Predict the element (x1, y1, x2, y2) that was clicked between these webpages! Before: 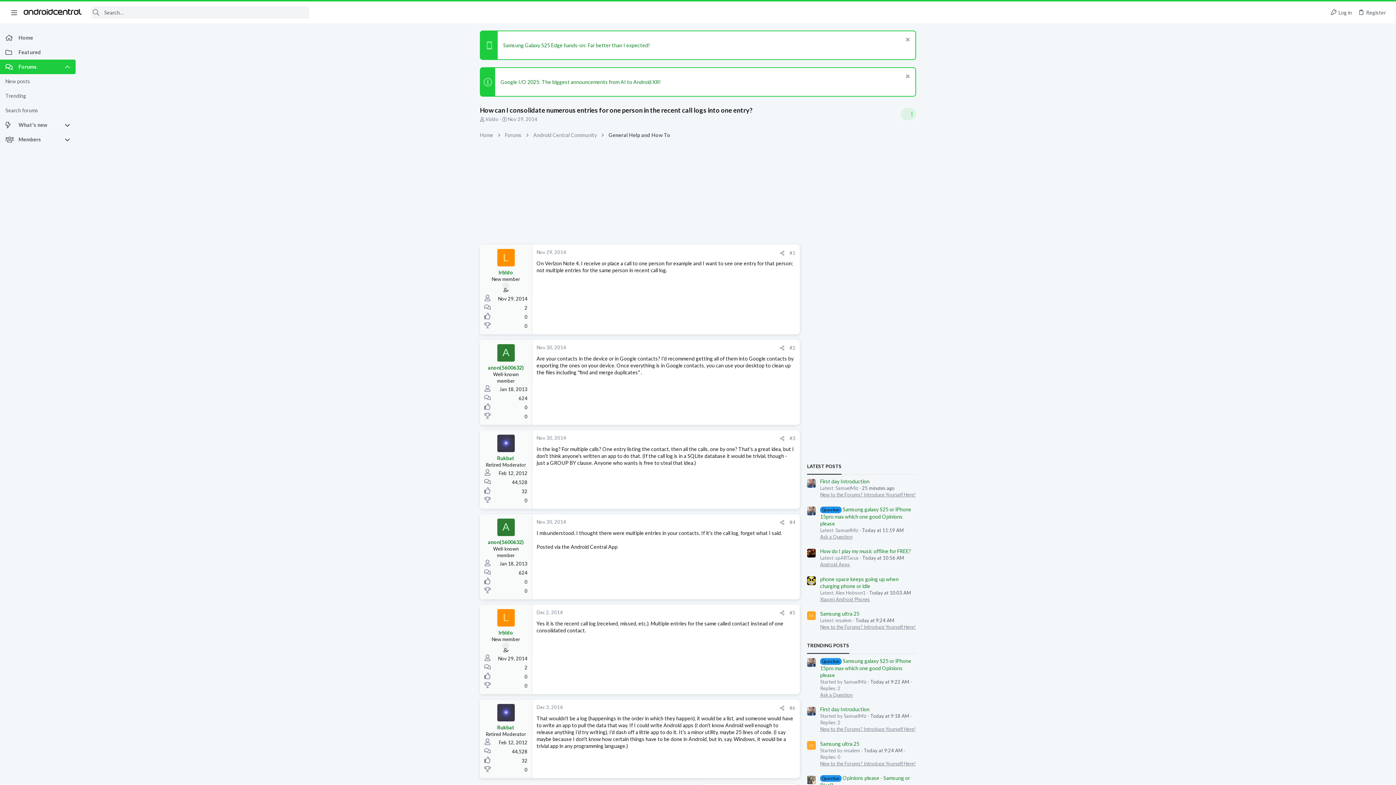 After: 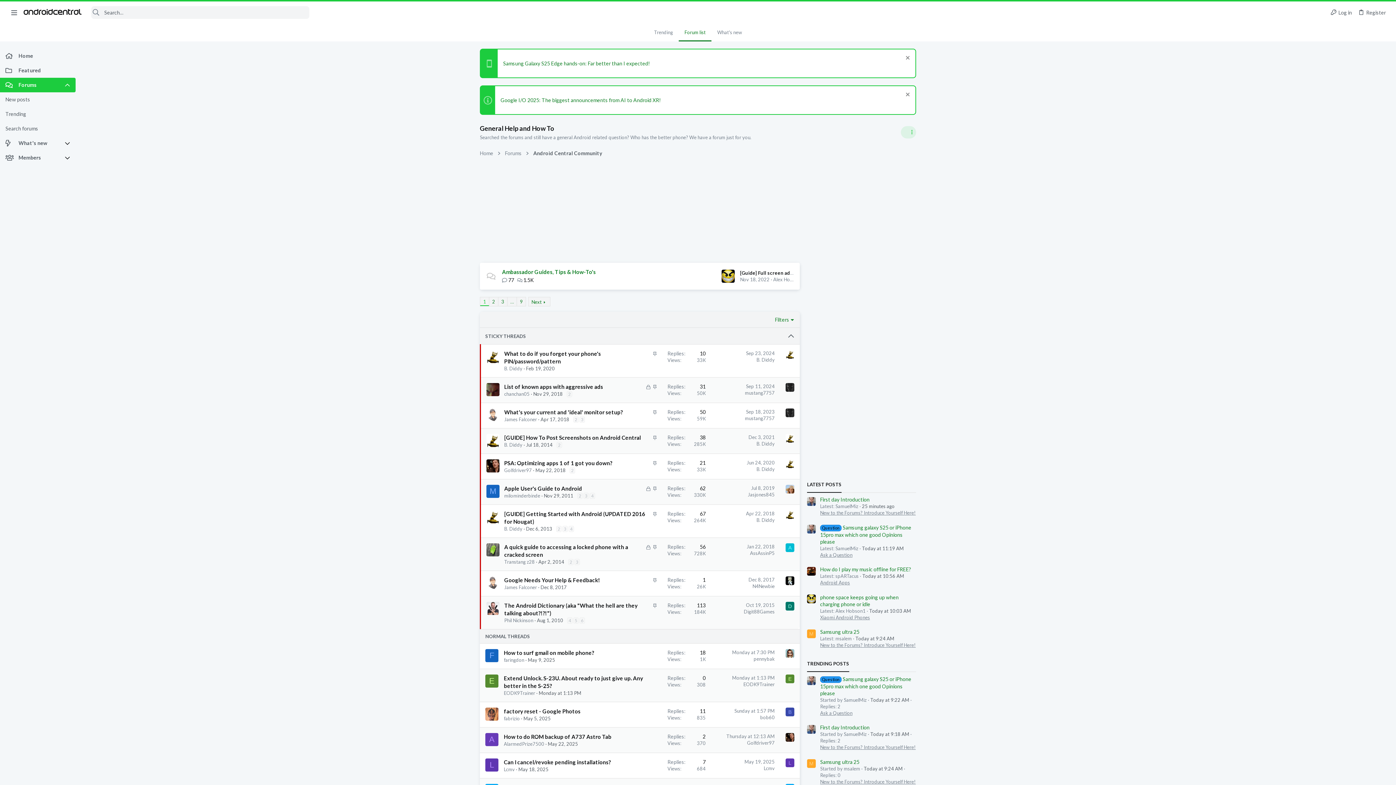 Action: label: General Help and How To bbox: (606, 130, 672, 139)